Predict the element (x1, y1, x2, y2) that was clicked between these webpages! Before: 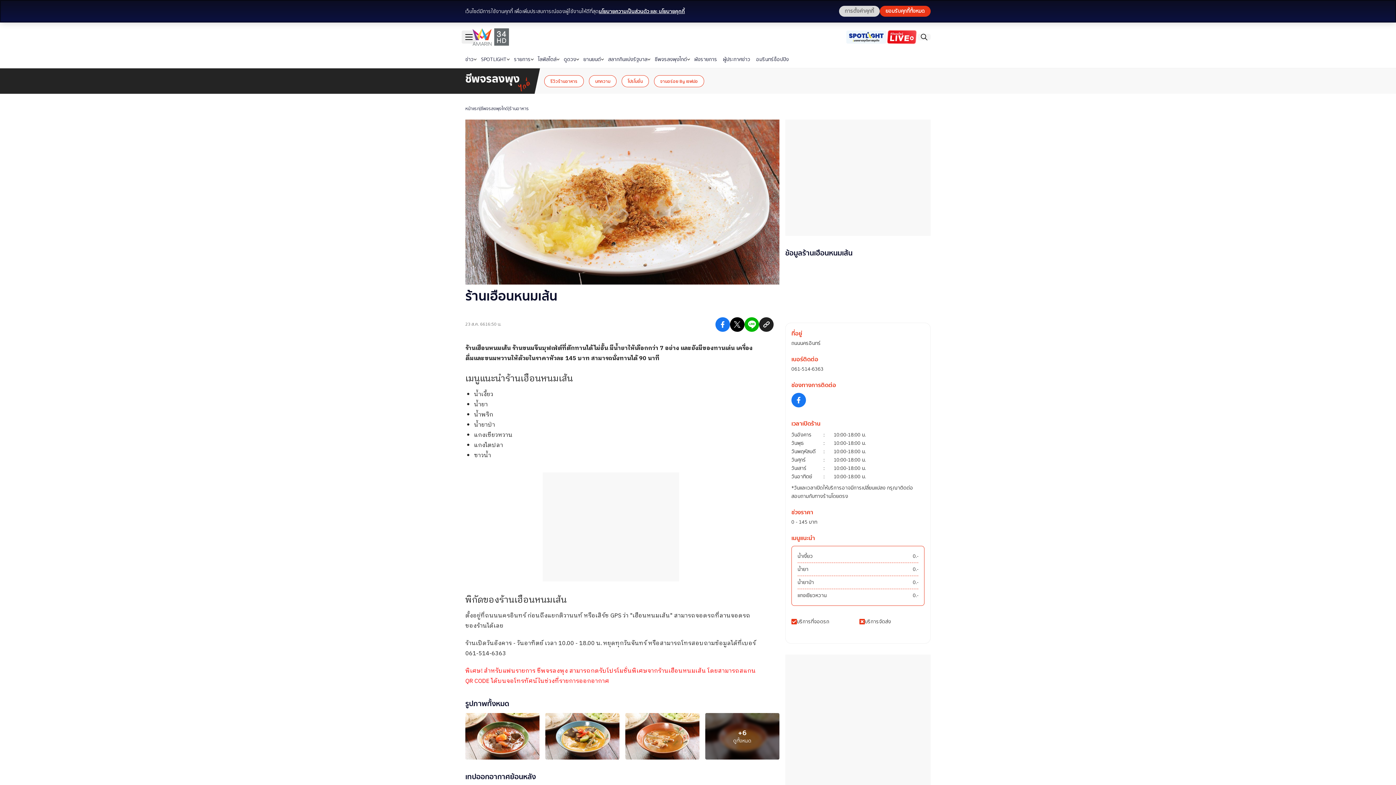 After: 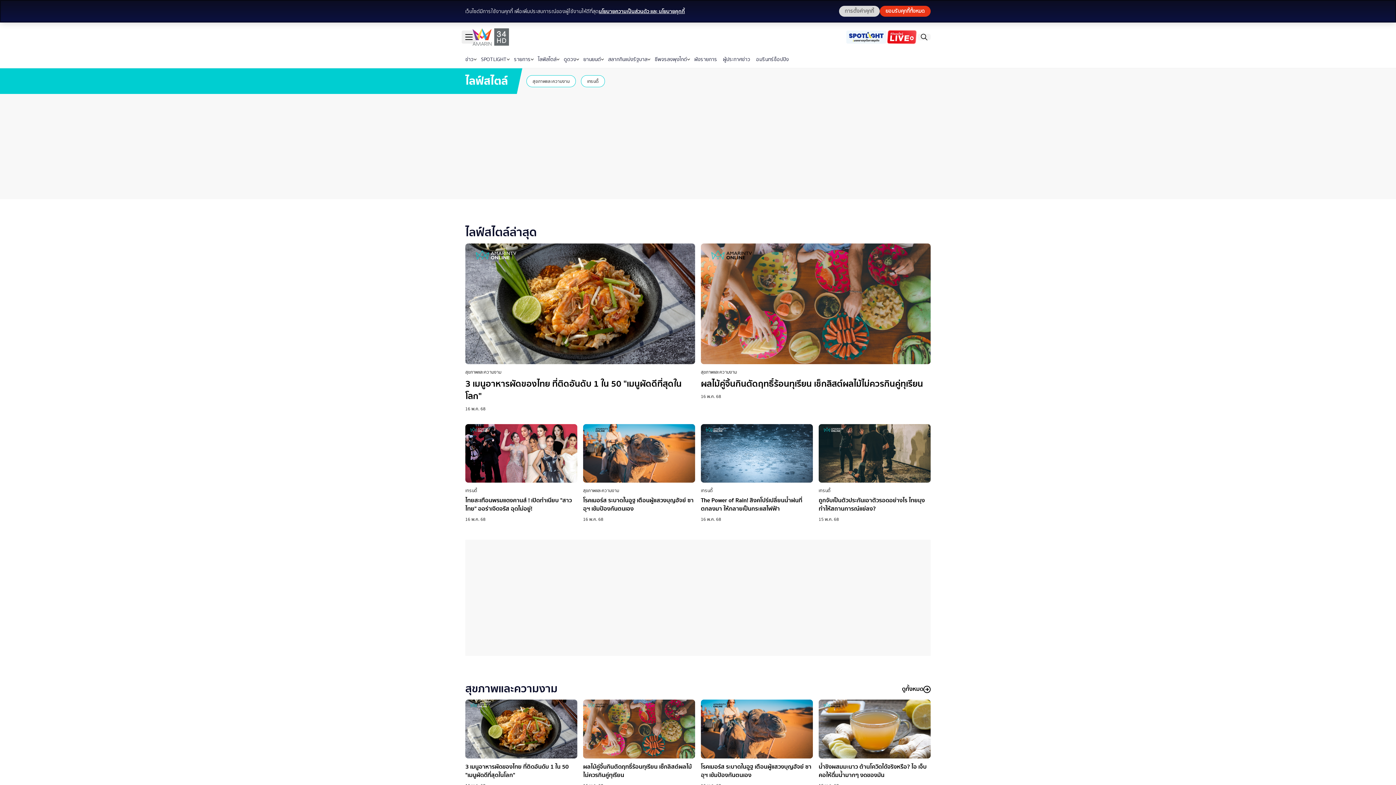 Action: bbox: (535, 55, 561, 68) label: ไลฟ์สไตล์